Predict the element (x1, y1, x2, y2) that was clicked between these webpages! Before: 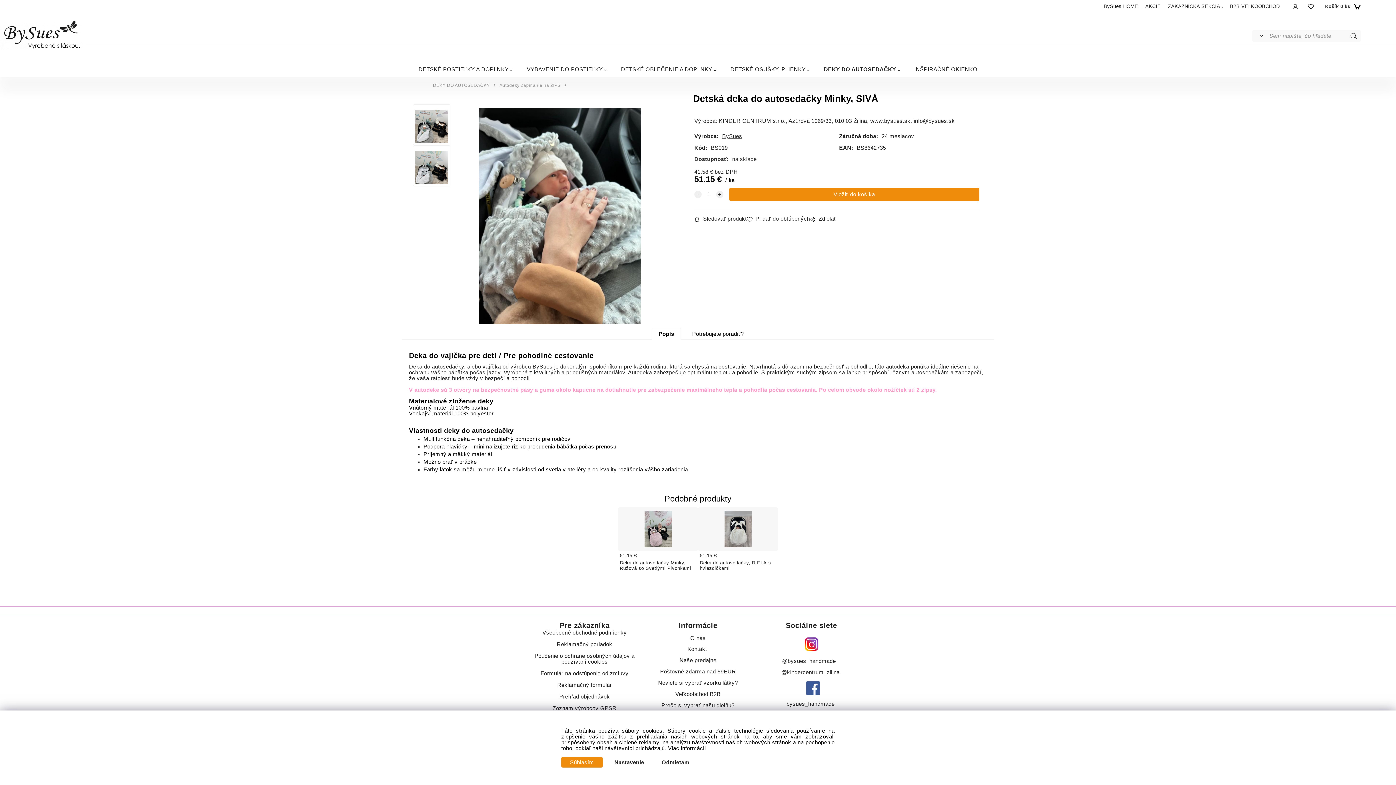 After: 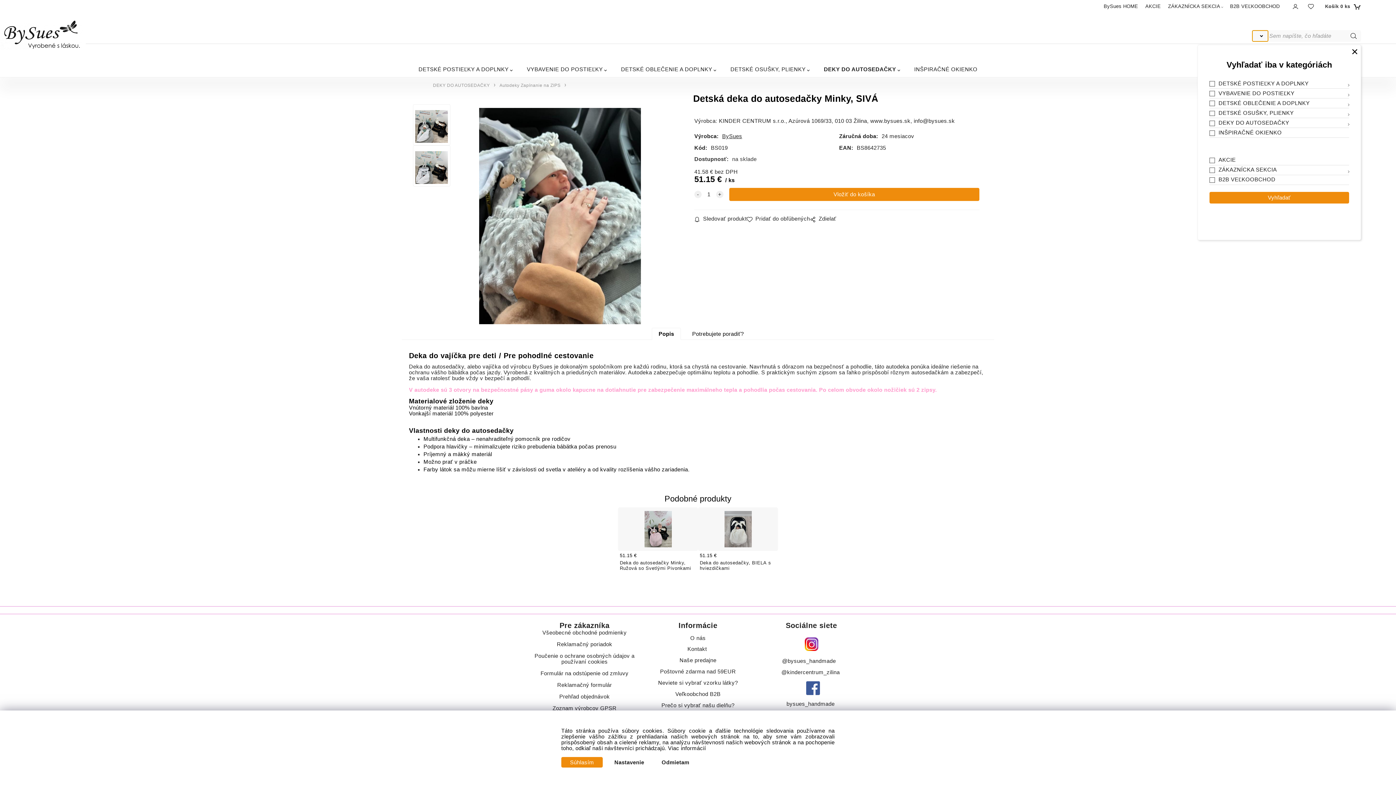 Action: bbox: (1252, 30, 1268, 41)